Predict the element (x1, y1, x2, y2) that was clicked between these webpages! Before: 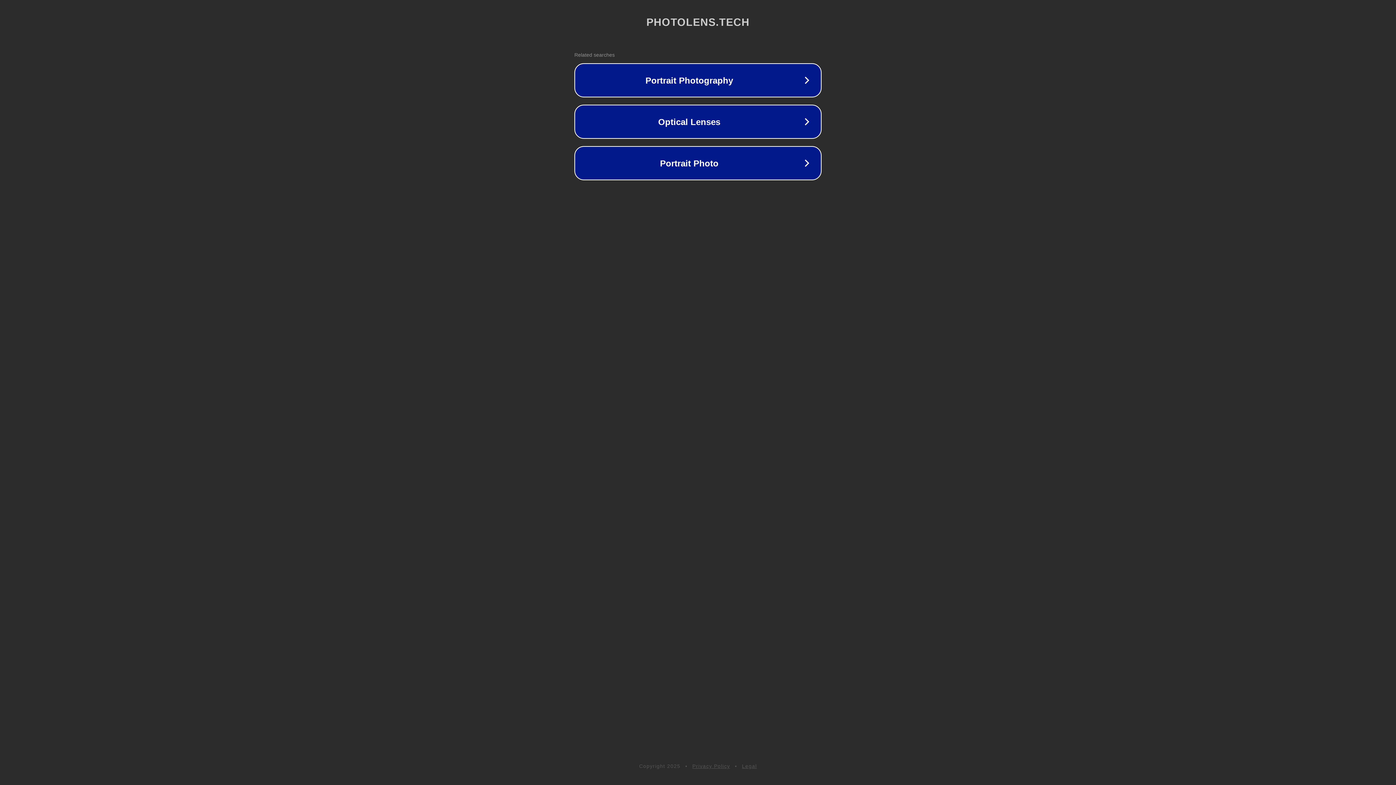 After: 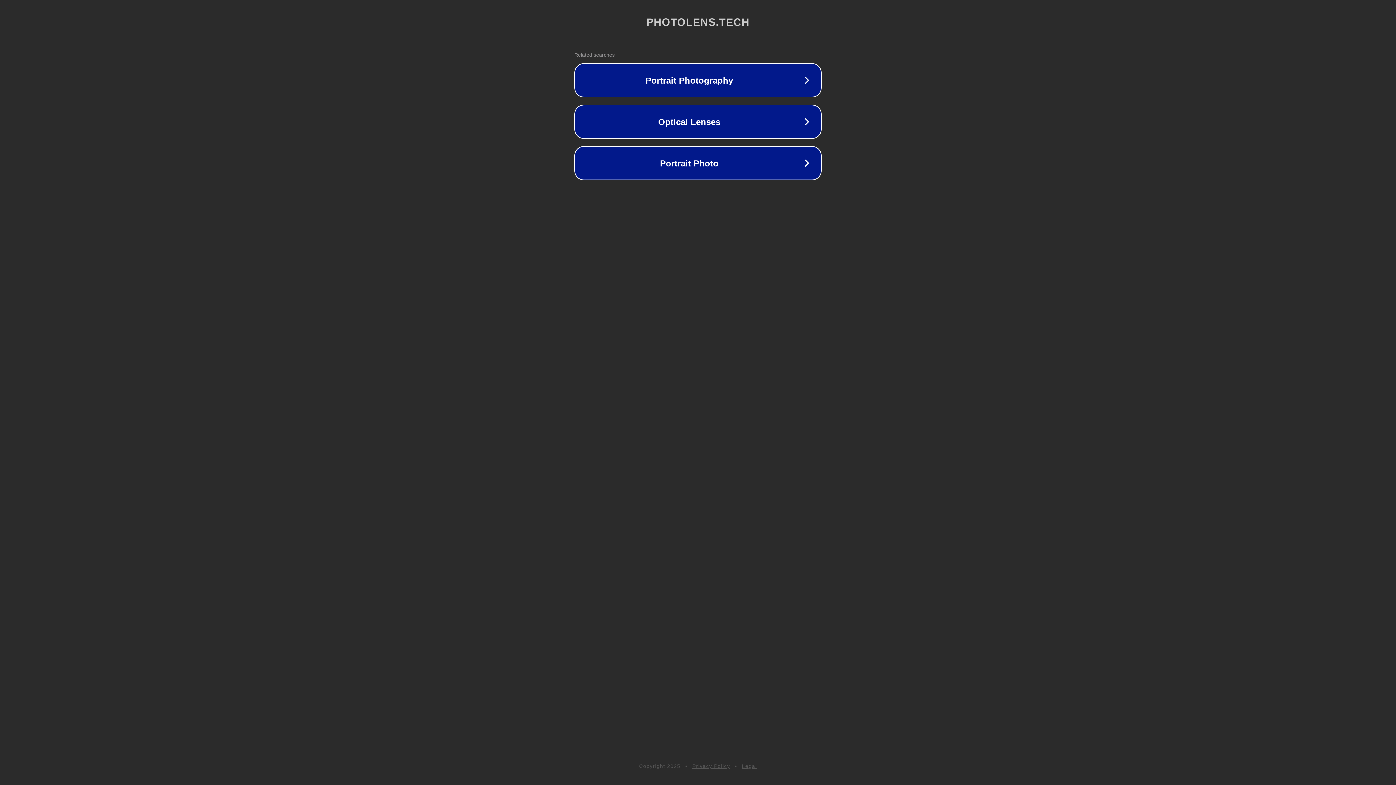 Action: bbox: (742, 763, 757, 769) label: Legal